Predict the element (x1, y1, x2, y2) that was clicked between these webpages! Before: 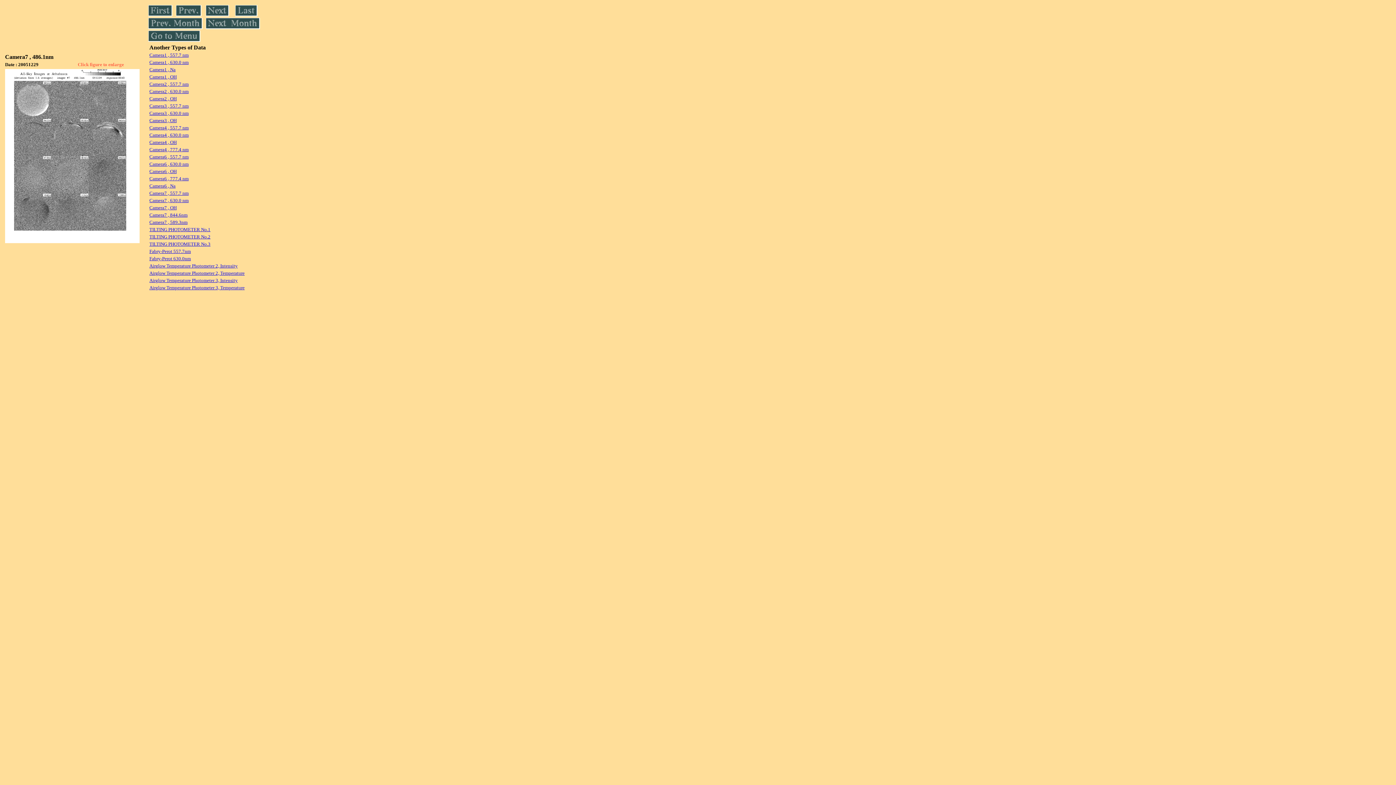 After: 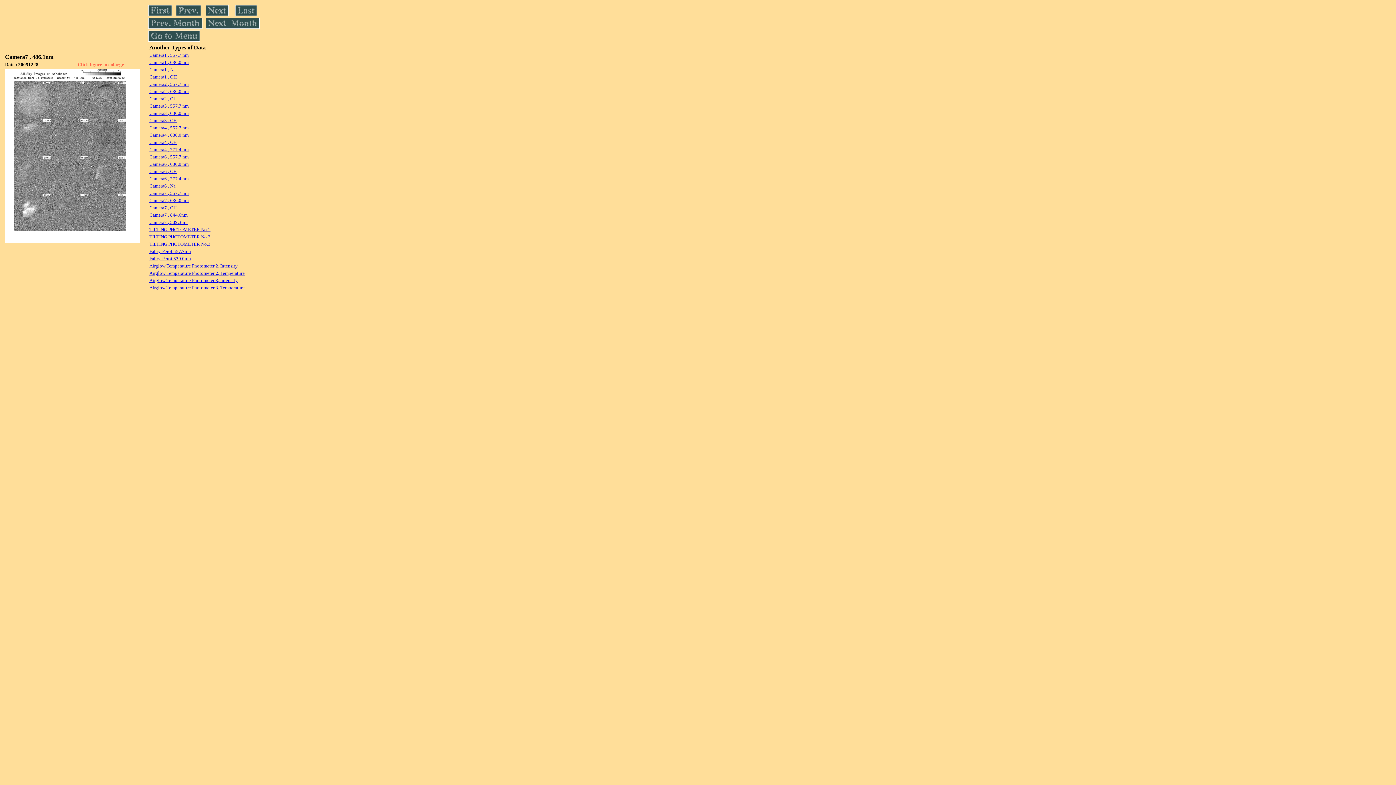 Action: bbox: (176, 11, 201, 17)